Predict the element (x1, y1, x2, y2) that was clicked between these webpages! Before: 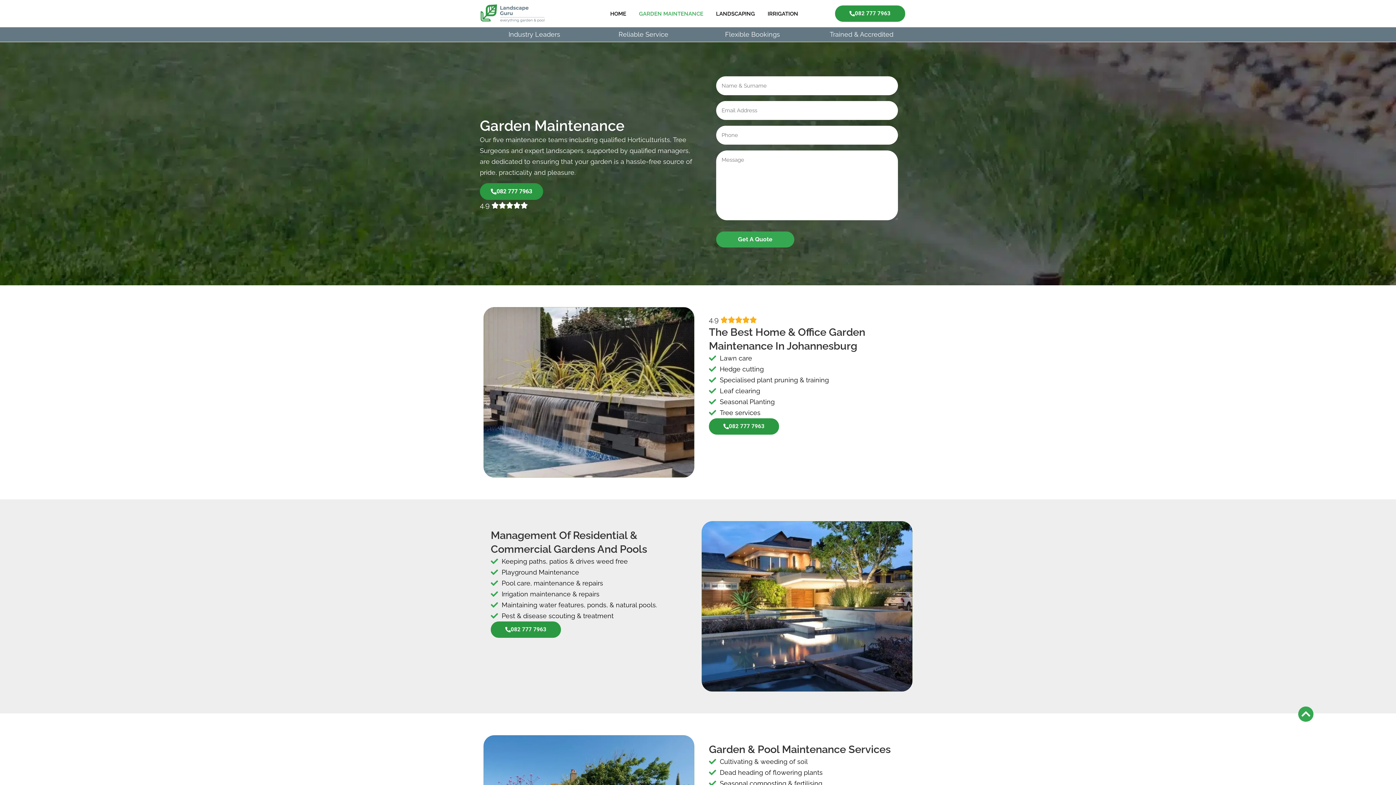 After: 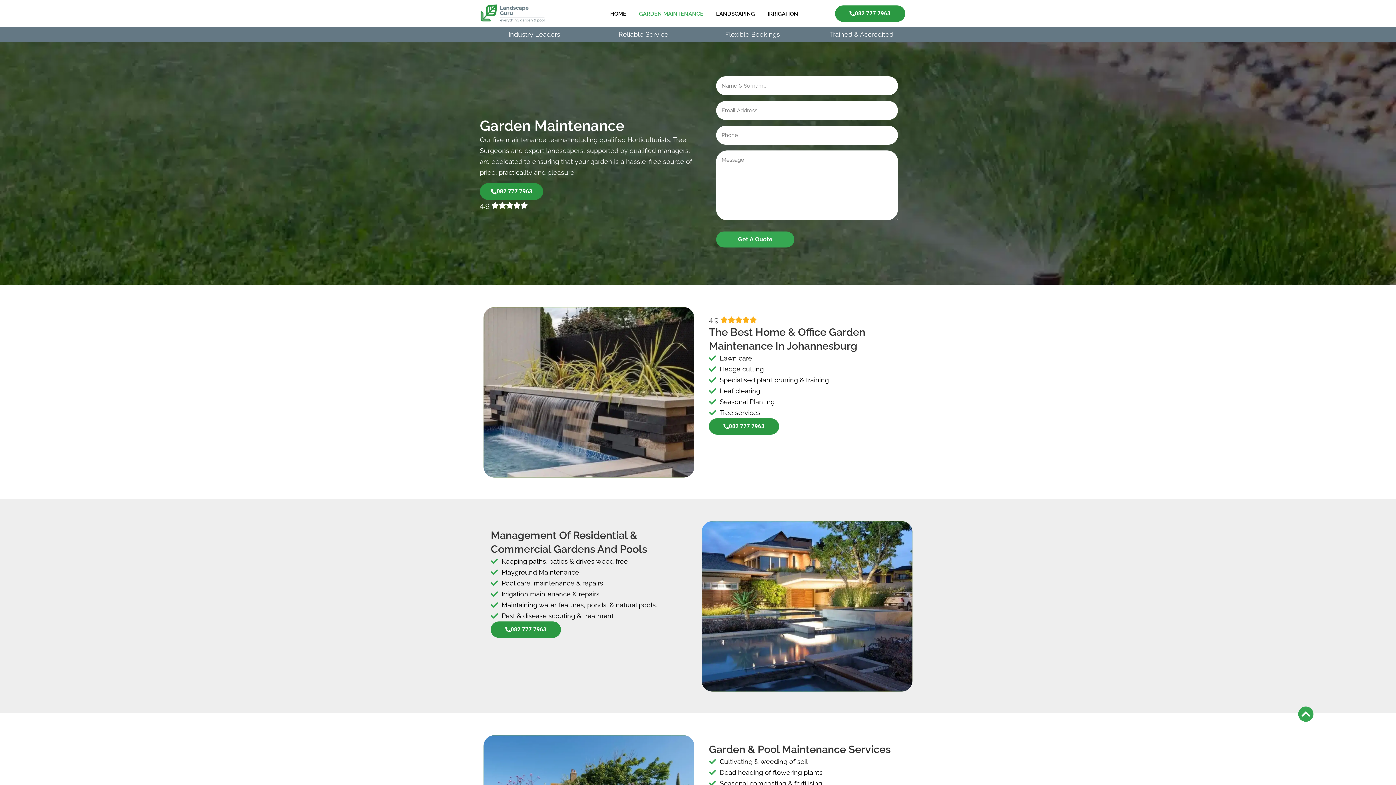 Action: bbox: (639, 10, 703, 17) label: GARDEN MAINTENANCE